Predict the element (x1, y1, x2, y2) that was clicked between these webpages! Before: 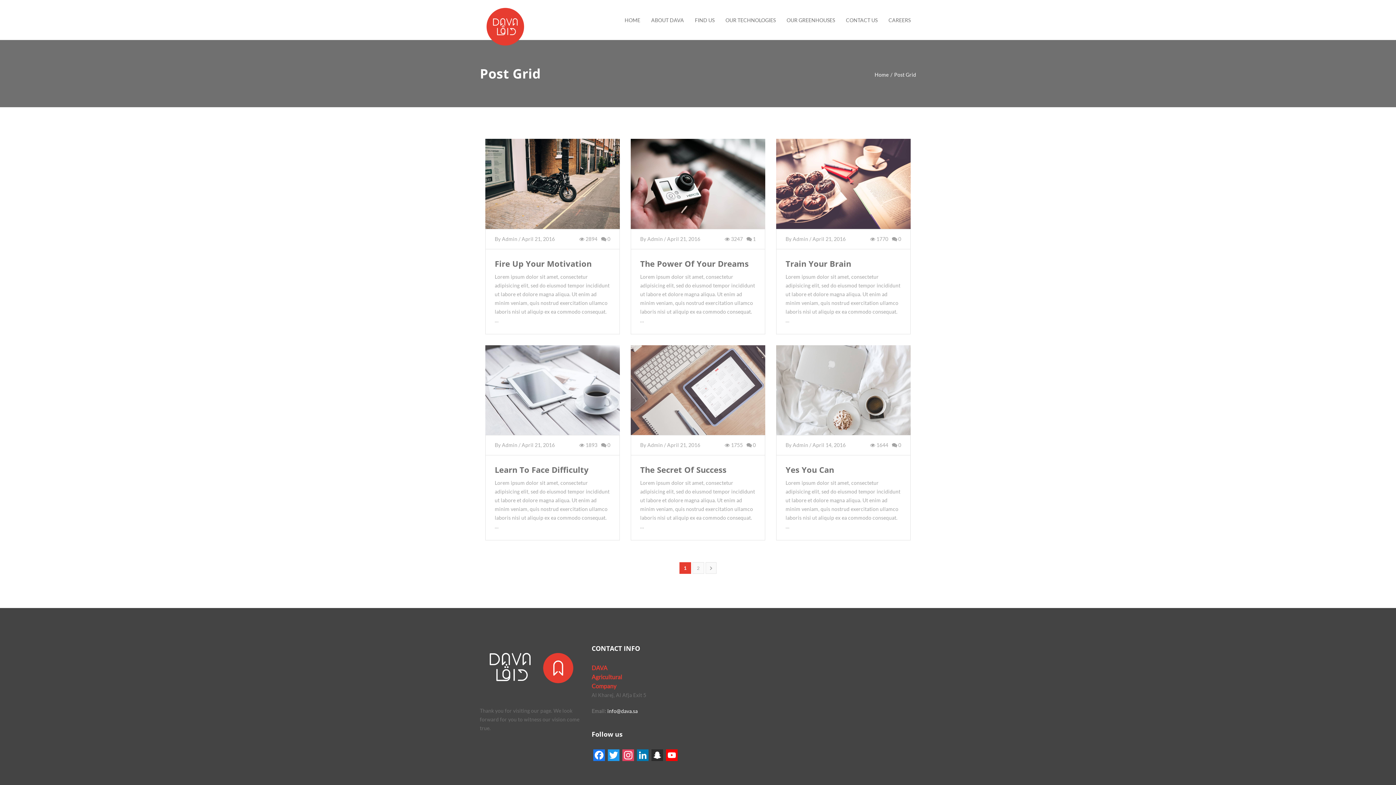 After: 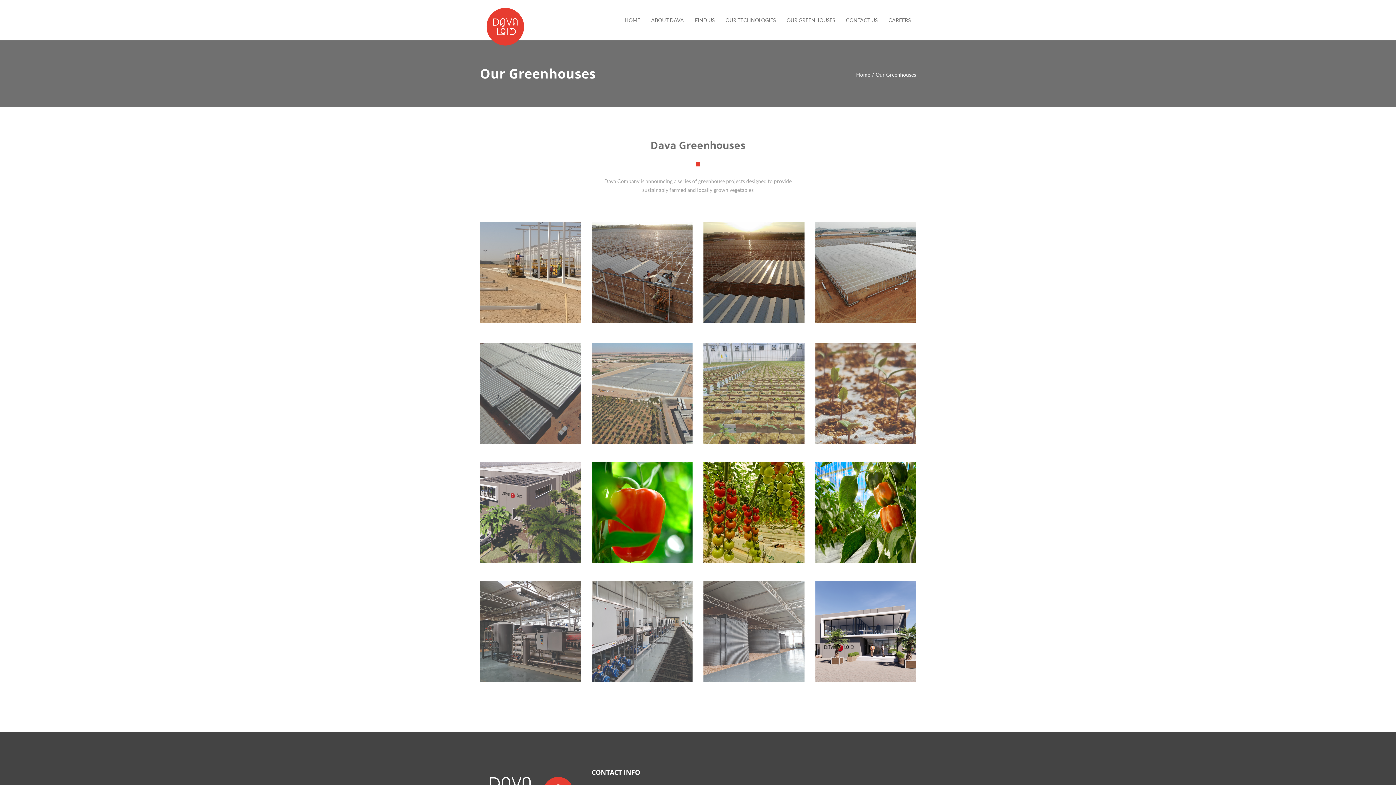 Action: bbox: (781, 17, 840, 23) label: OUR GREENHOUSES